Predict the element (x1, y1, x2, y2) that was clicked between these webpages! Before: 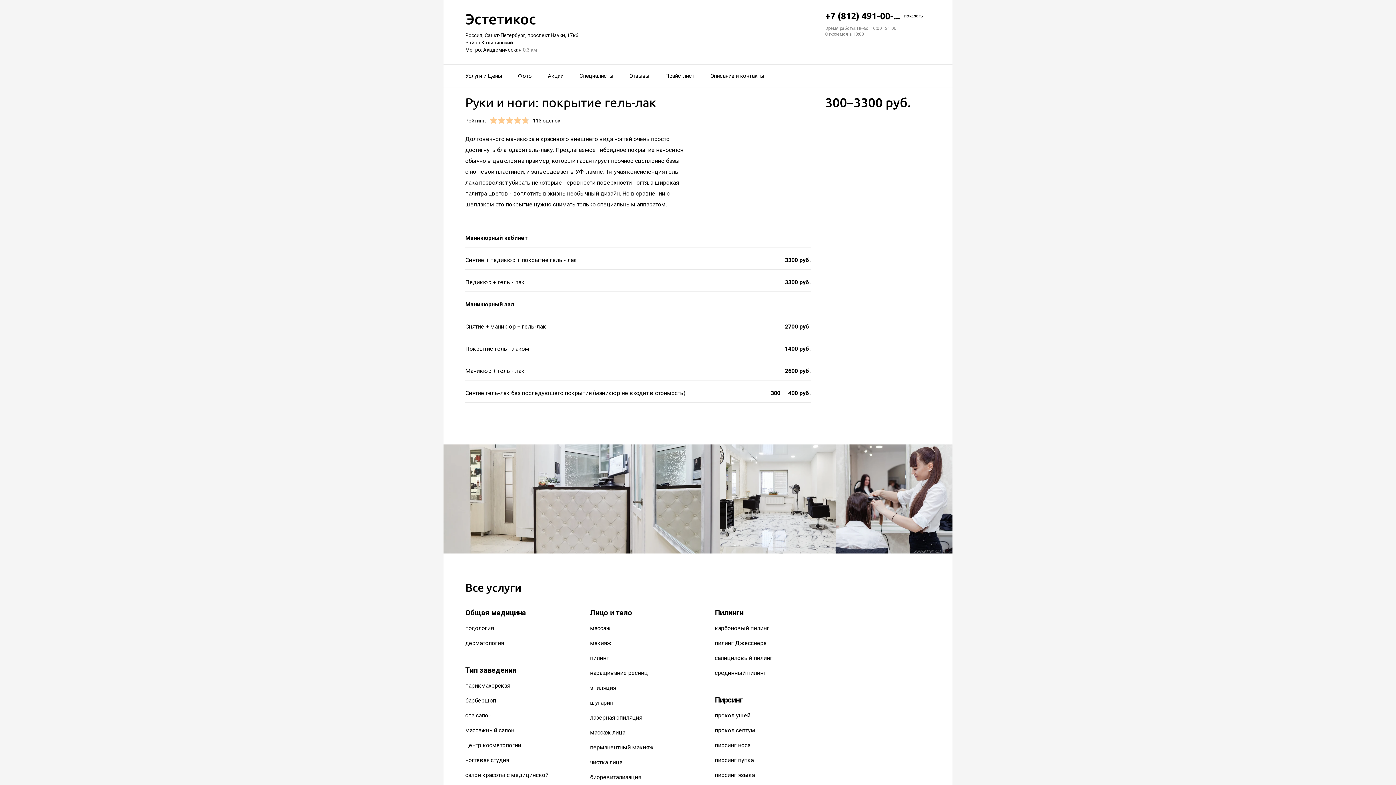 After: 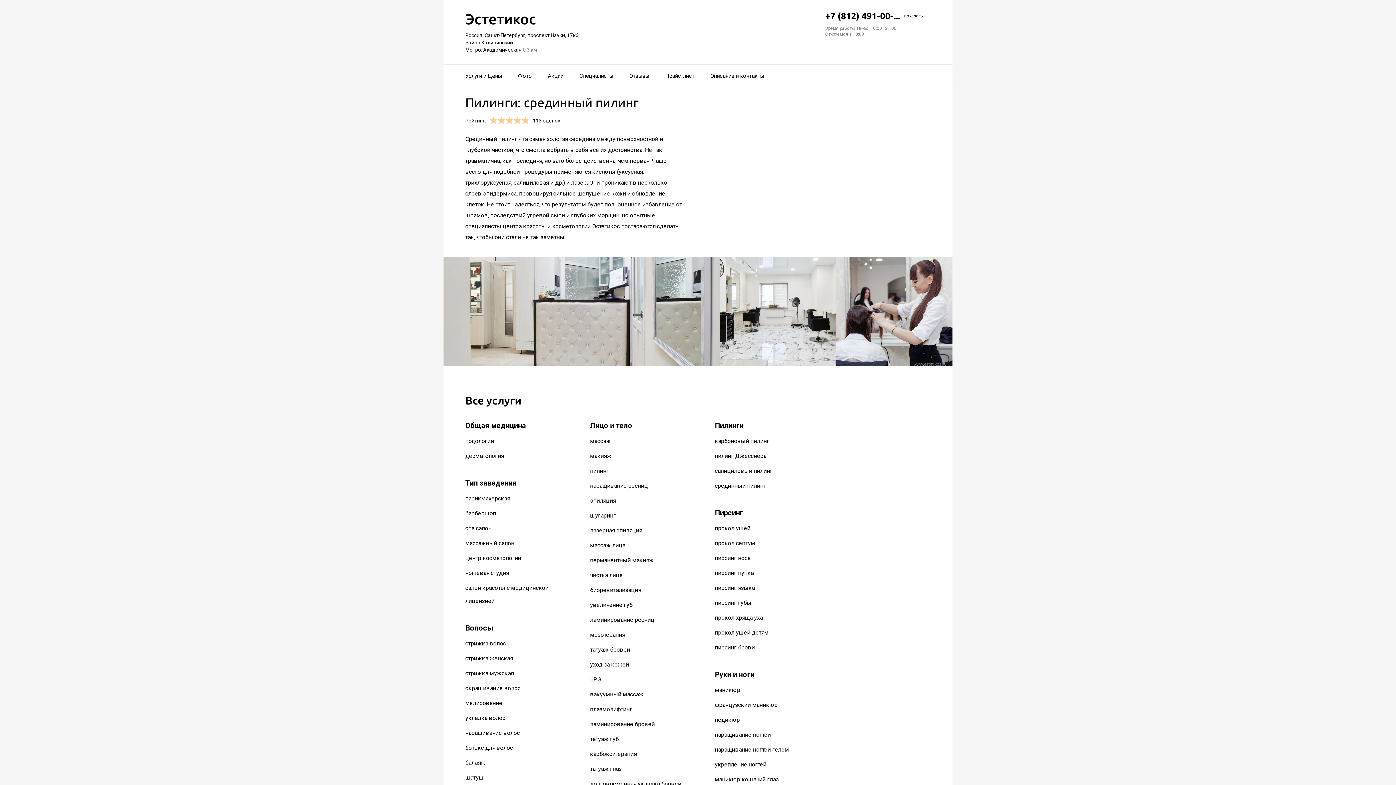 Action: bbox: (715, 669, 766, 676) label: срединный пилинг